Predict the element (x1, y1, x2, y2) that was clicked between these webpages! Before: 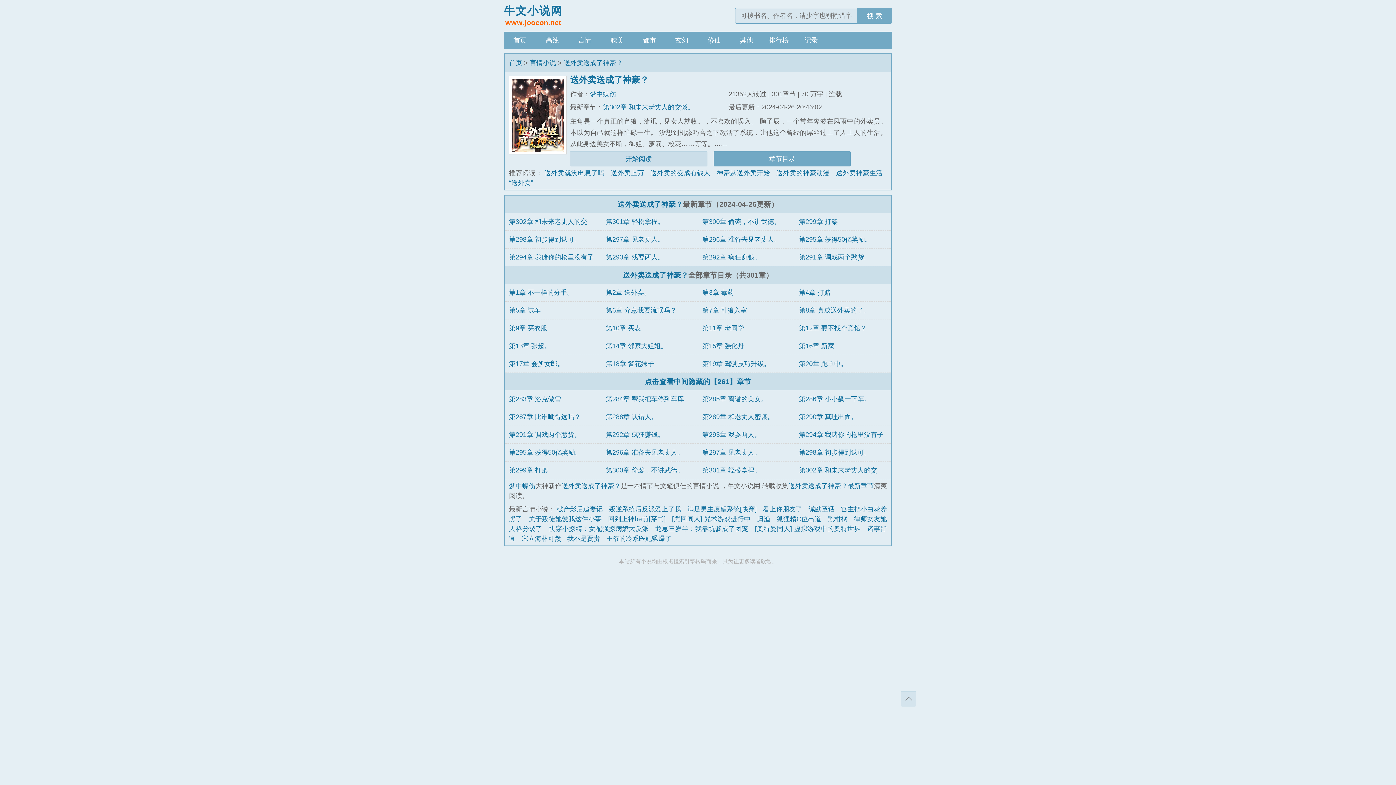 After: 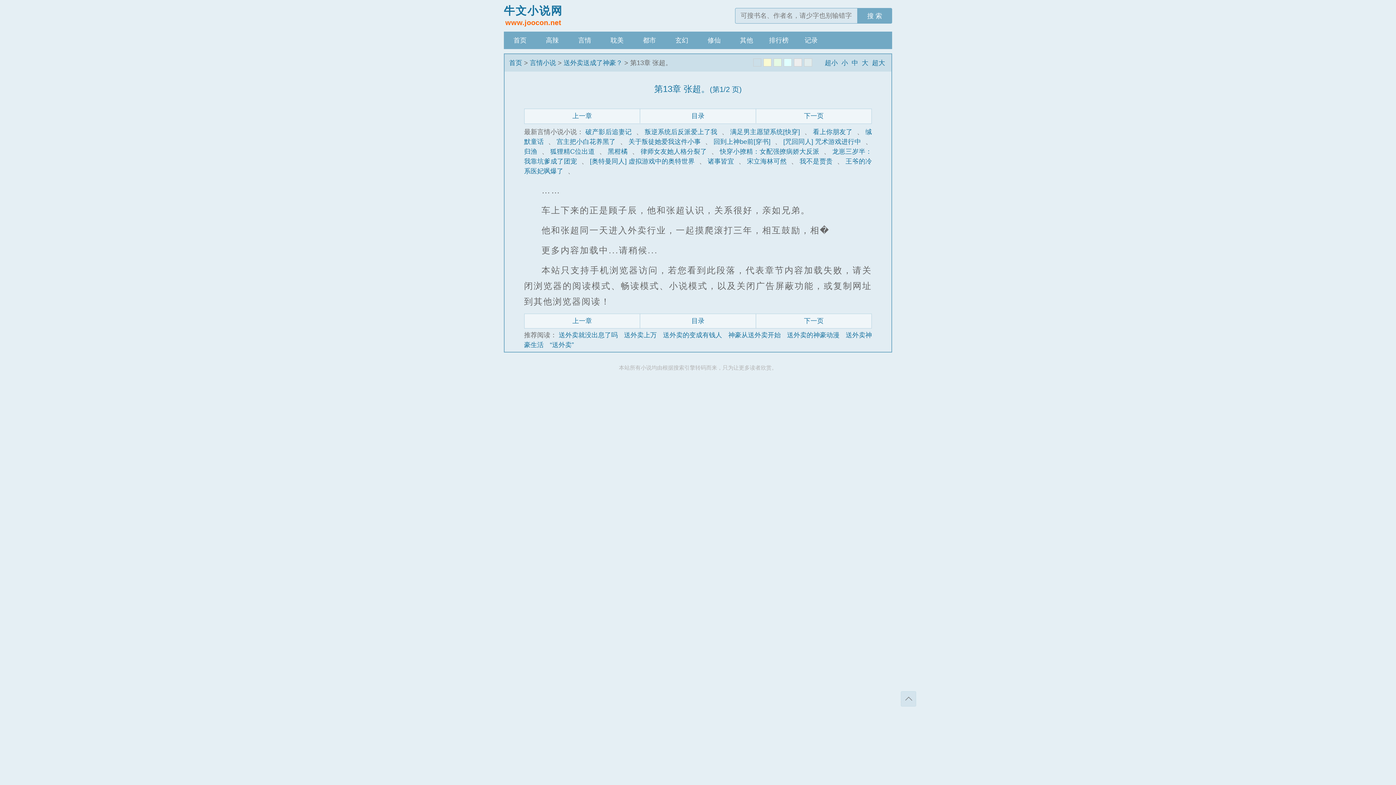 Action: label: 第13章 张超。 bbox: (509, 342, 551, 349)